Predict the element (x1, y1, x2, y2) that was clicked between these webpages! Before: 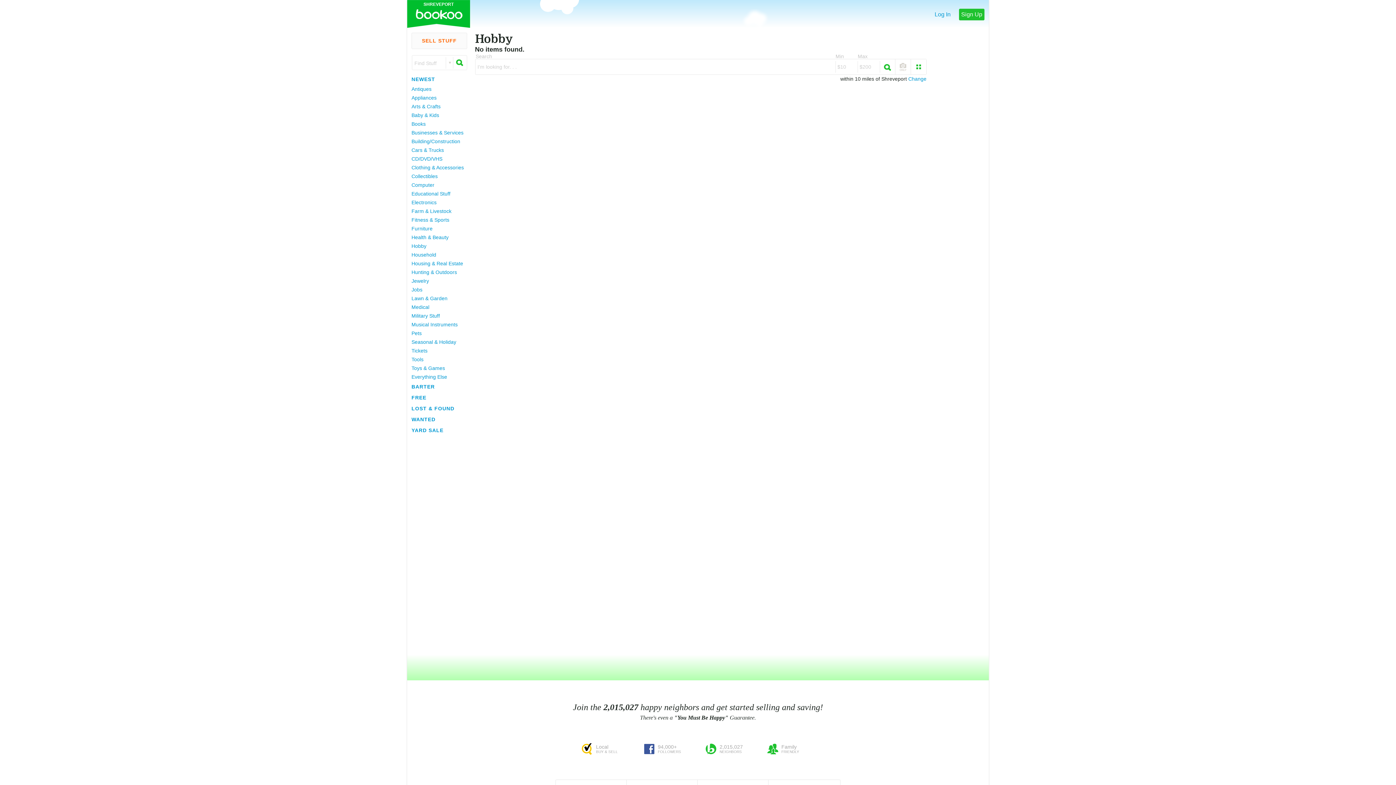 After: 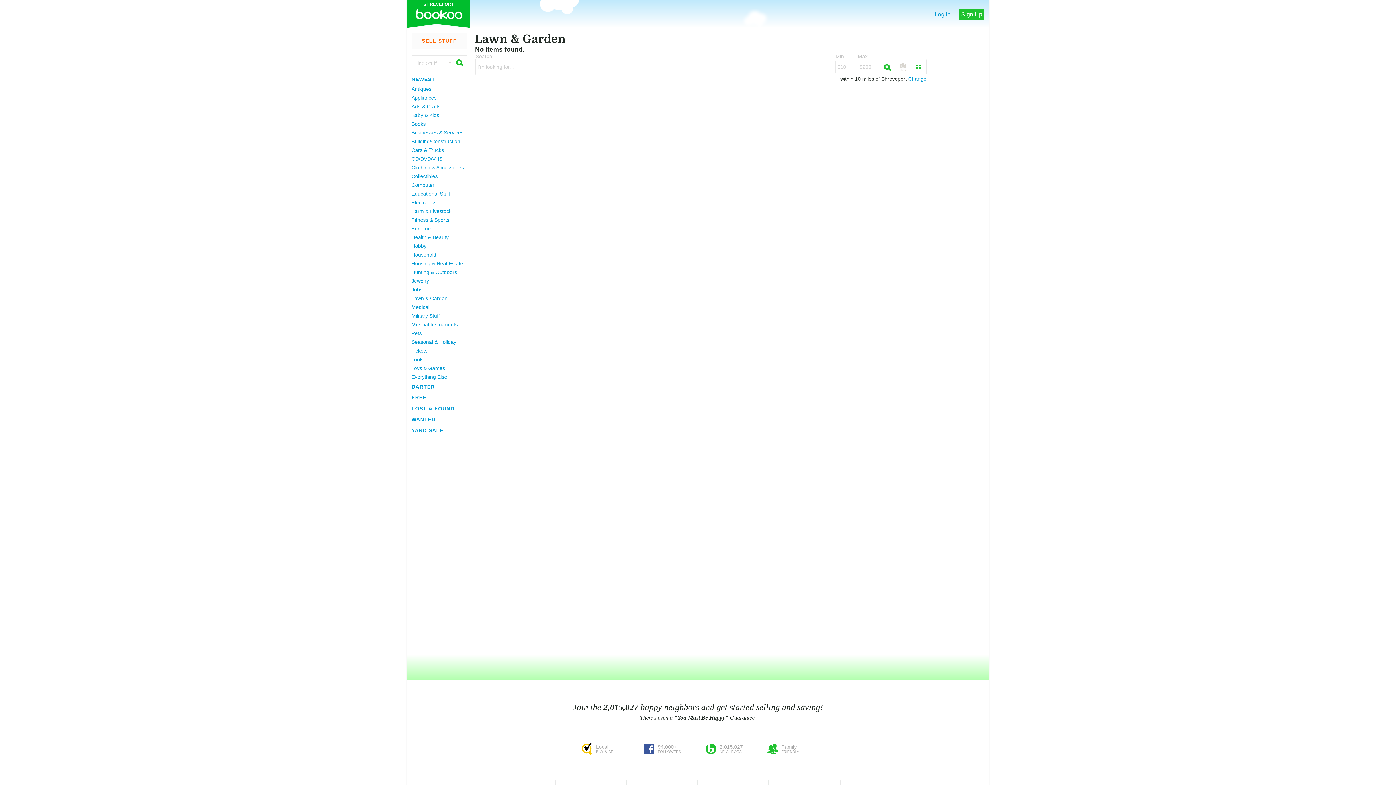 Action: bbox: (411, 294, 466, 302) label: Lawn & Garden